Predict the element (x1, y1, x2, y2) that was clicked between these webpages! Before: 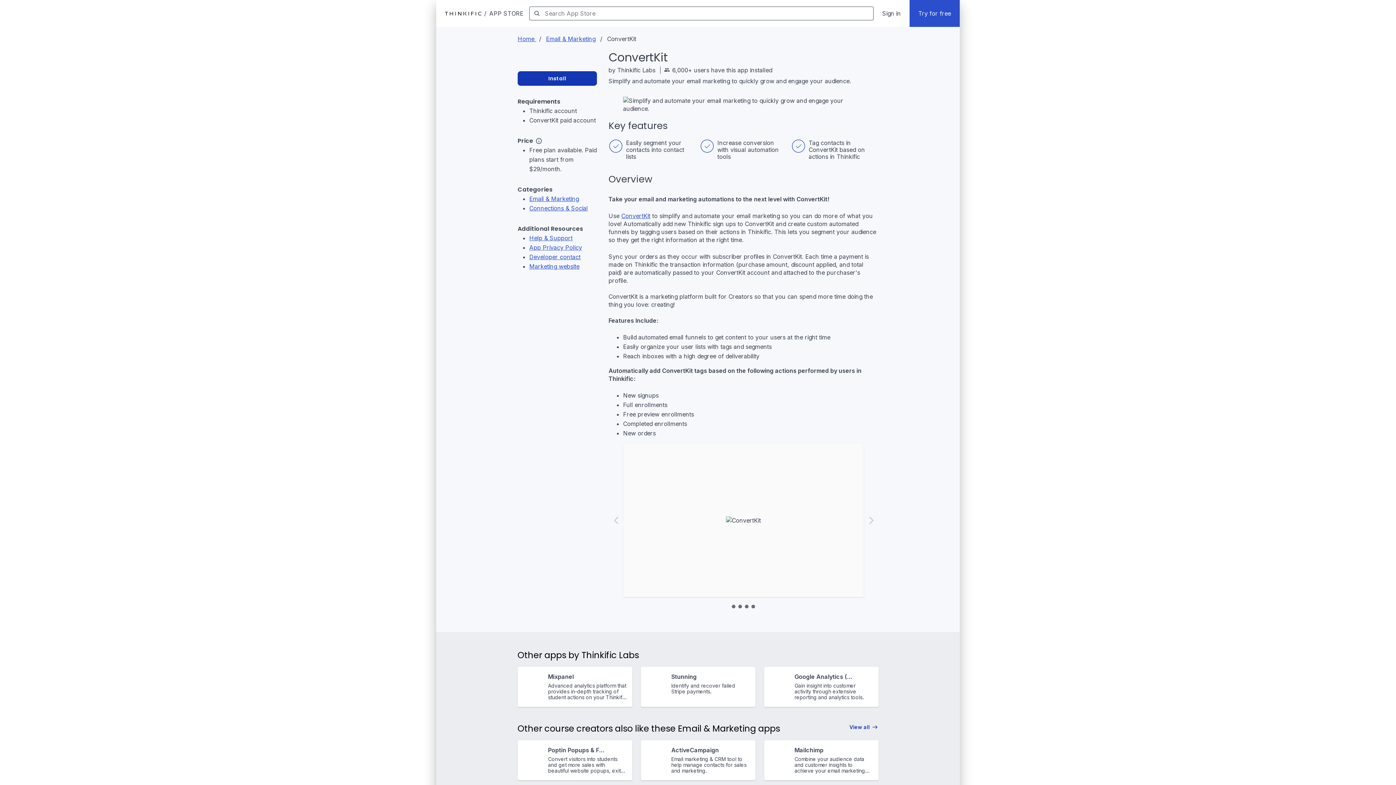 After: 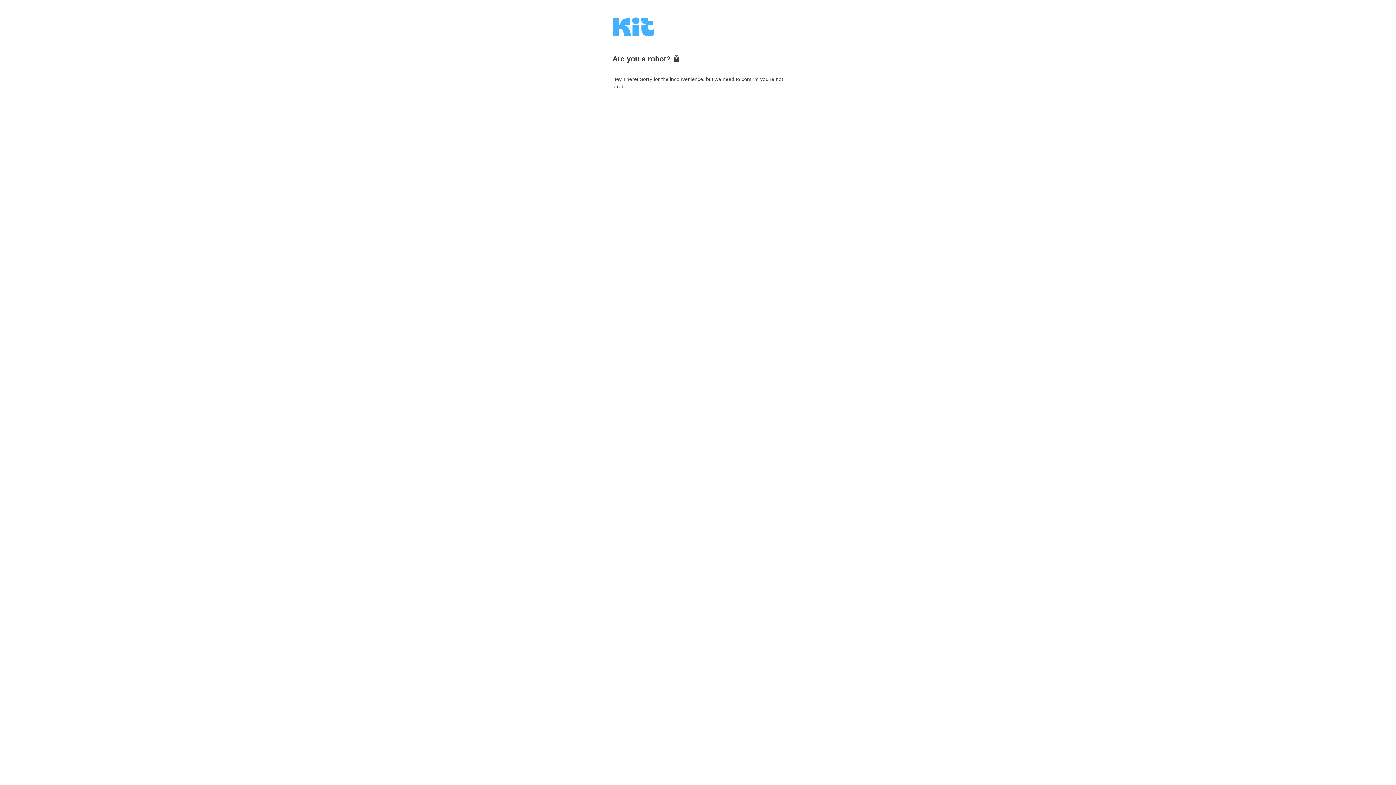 Action: bbox: (621, 212, 650, 219) label: ConvertKit